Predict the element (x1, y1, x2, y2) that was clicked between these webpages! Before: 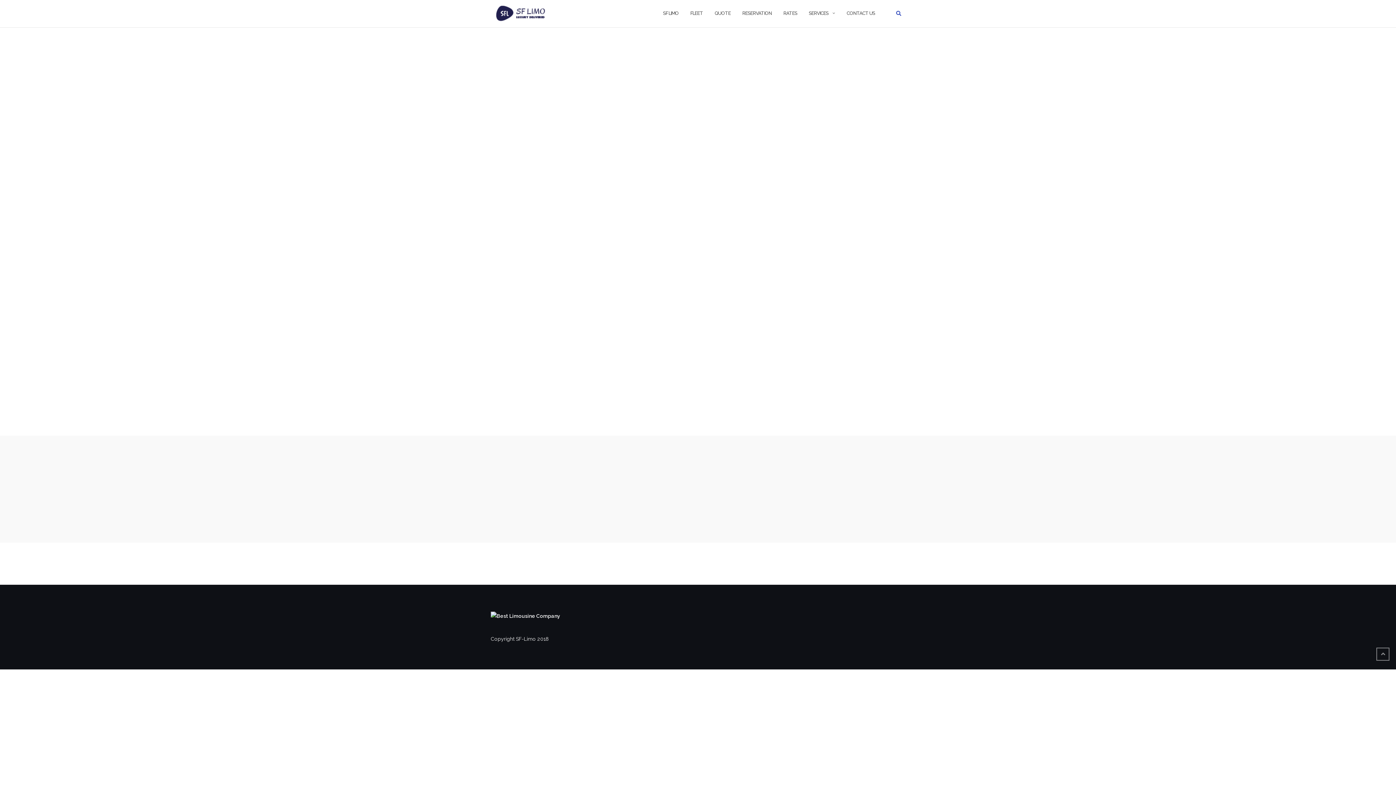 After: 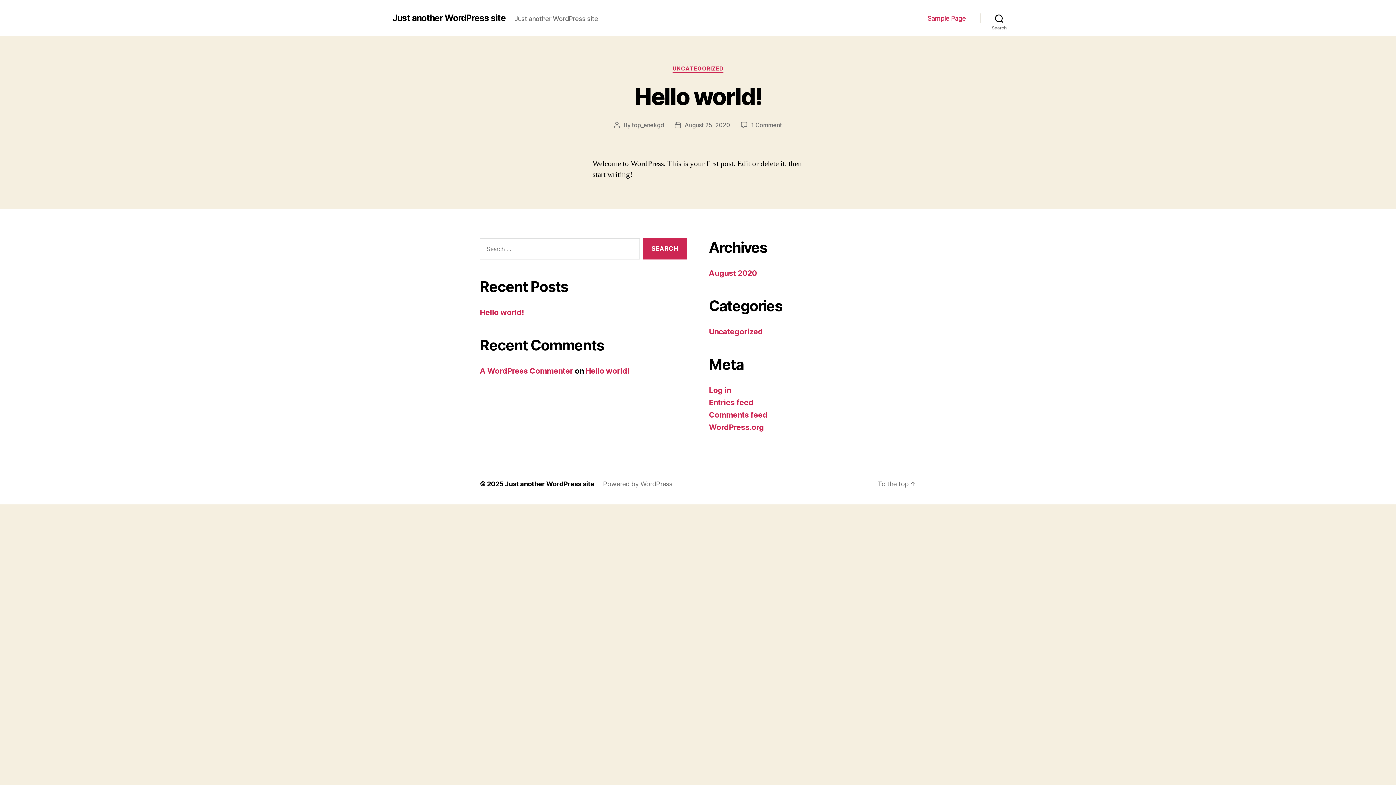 Action: bbox: (490, 612, 560, 618)